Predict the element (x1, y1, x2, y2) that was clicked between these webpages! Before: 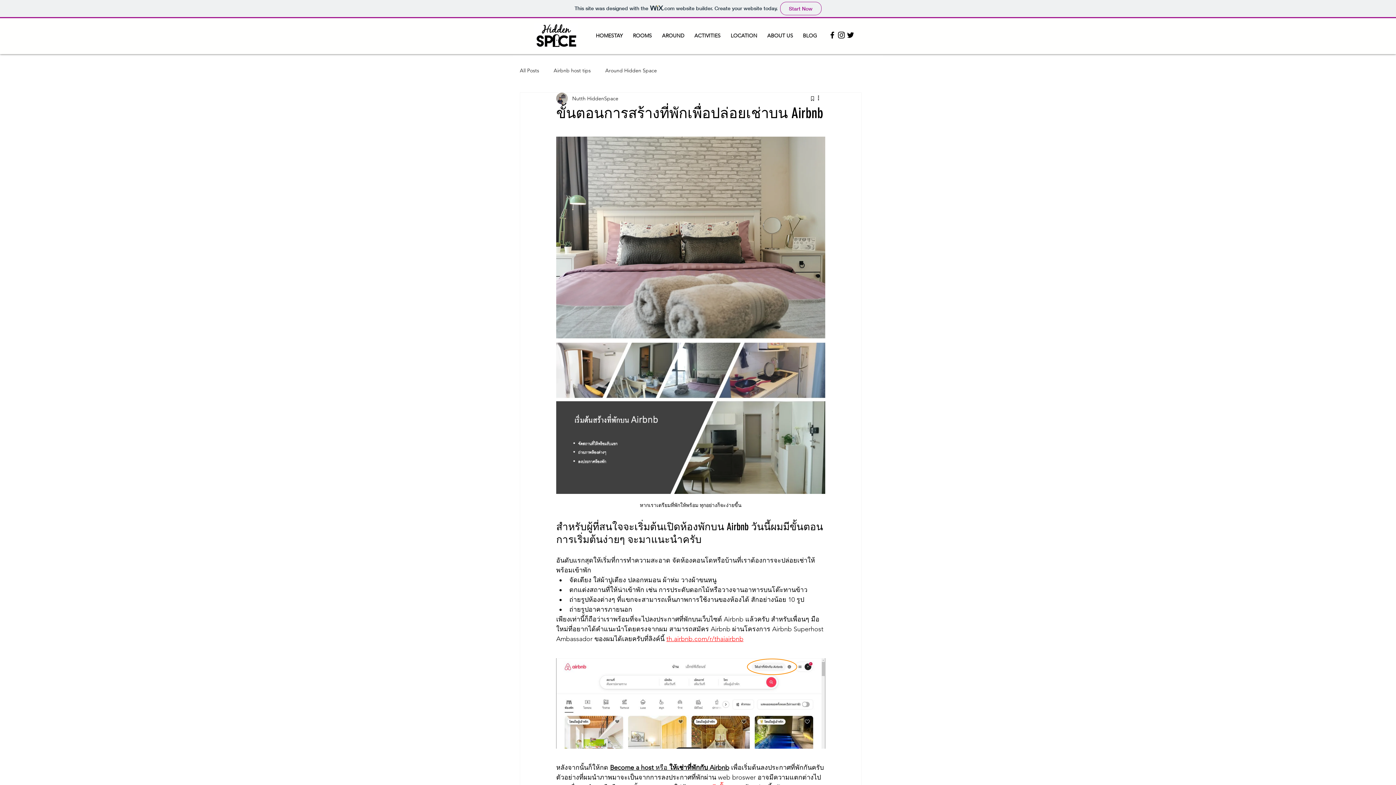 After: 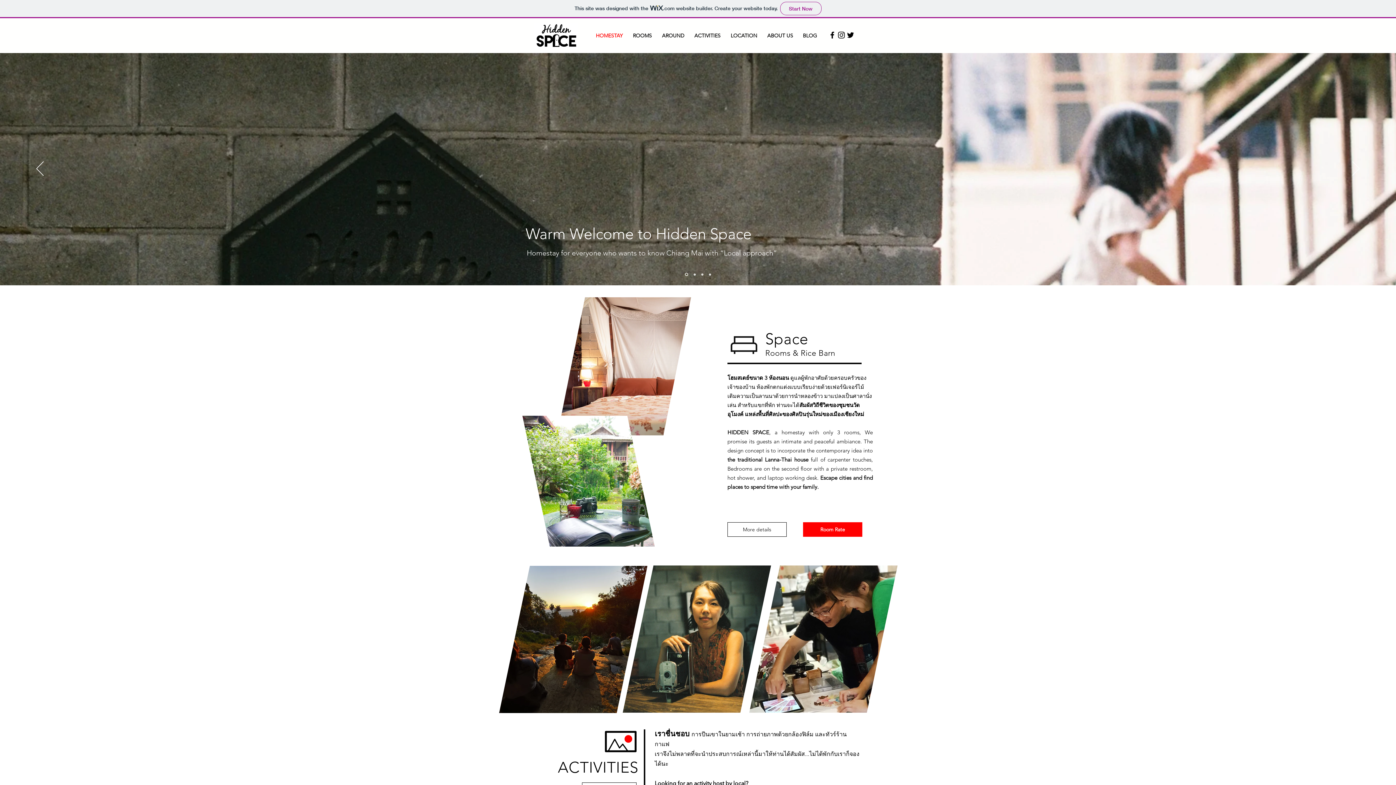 Action: label: HOMESTAY bbox: (590, 26, 628, 44)